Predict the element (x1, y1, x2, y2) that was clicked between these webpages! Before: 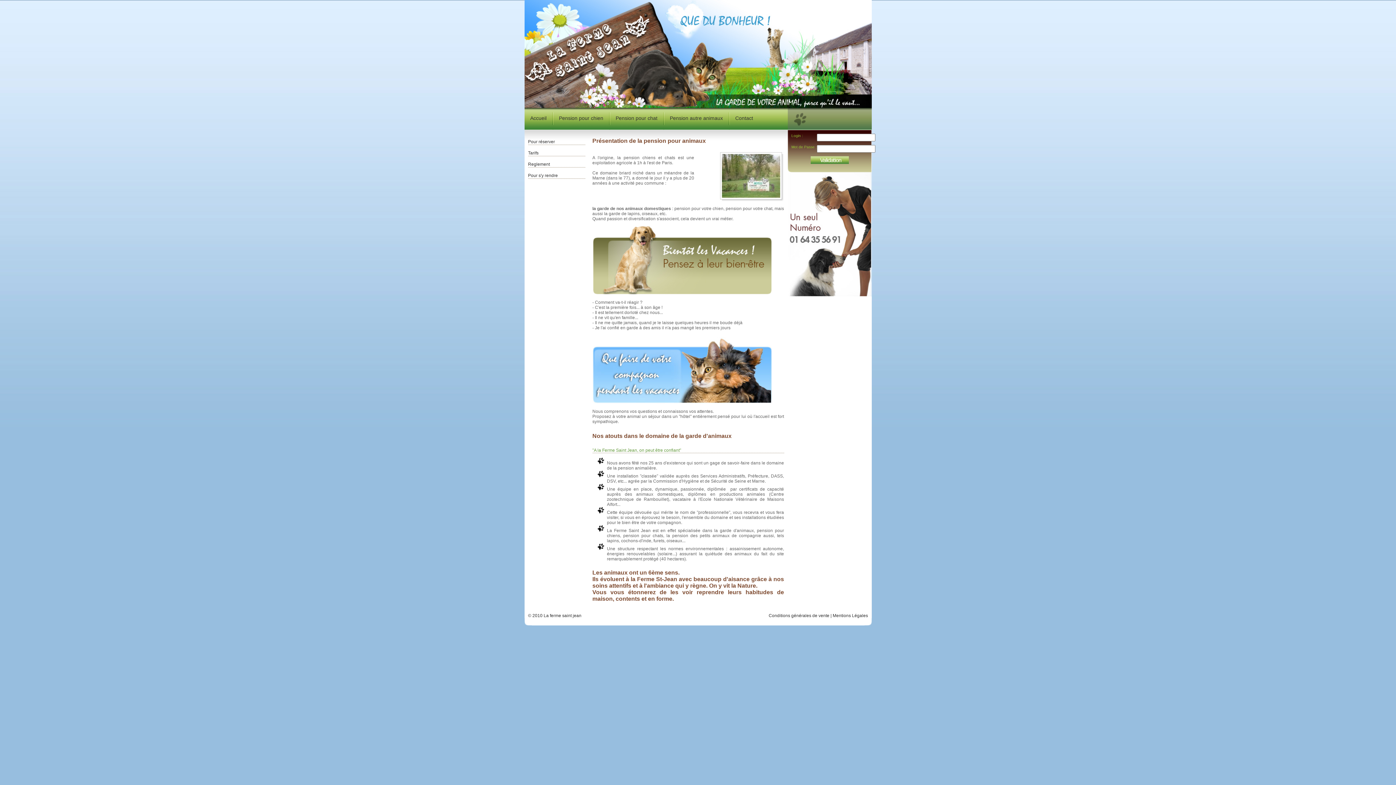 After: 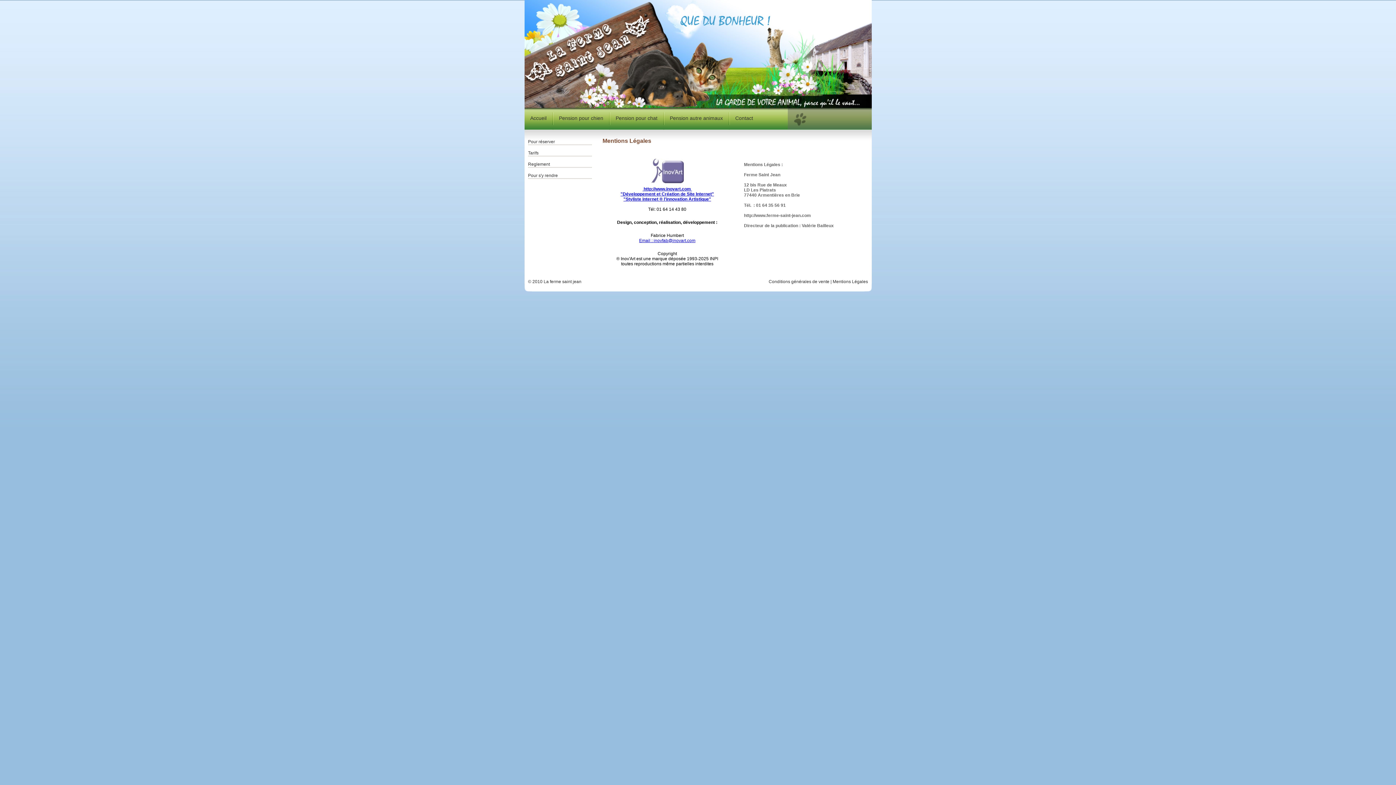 Action: label: Mentions Légales bbox: (832, 613, 868, 618)